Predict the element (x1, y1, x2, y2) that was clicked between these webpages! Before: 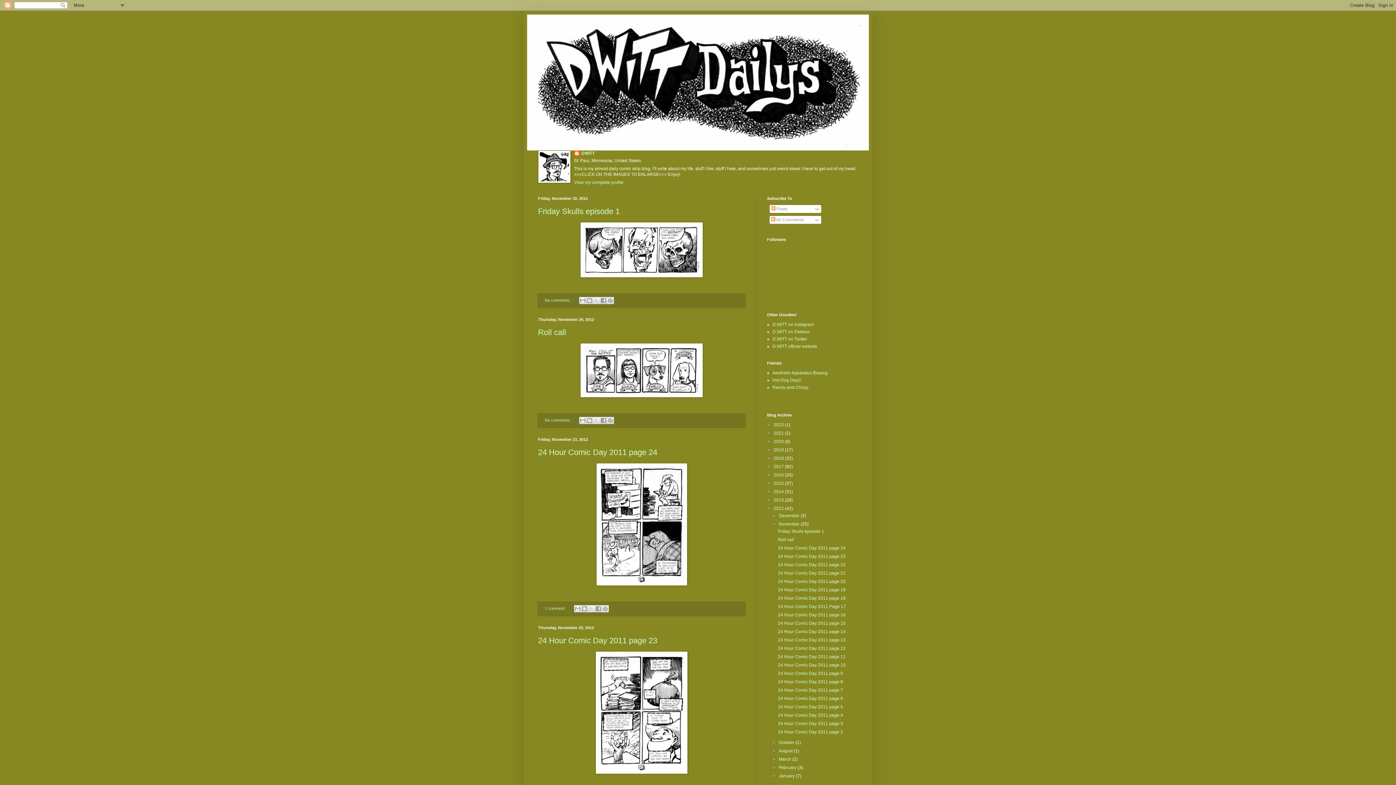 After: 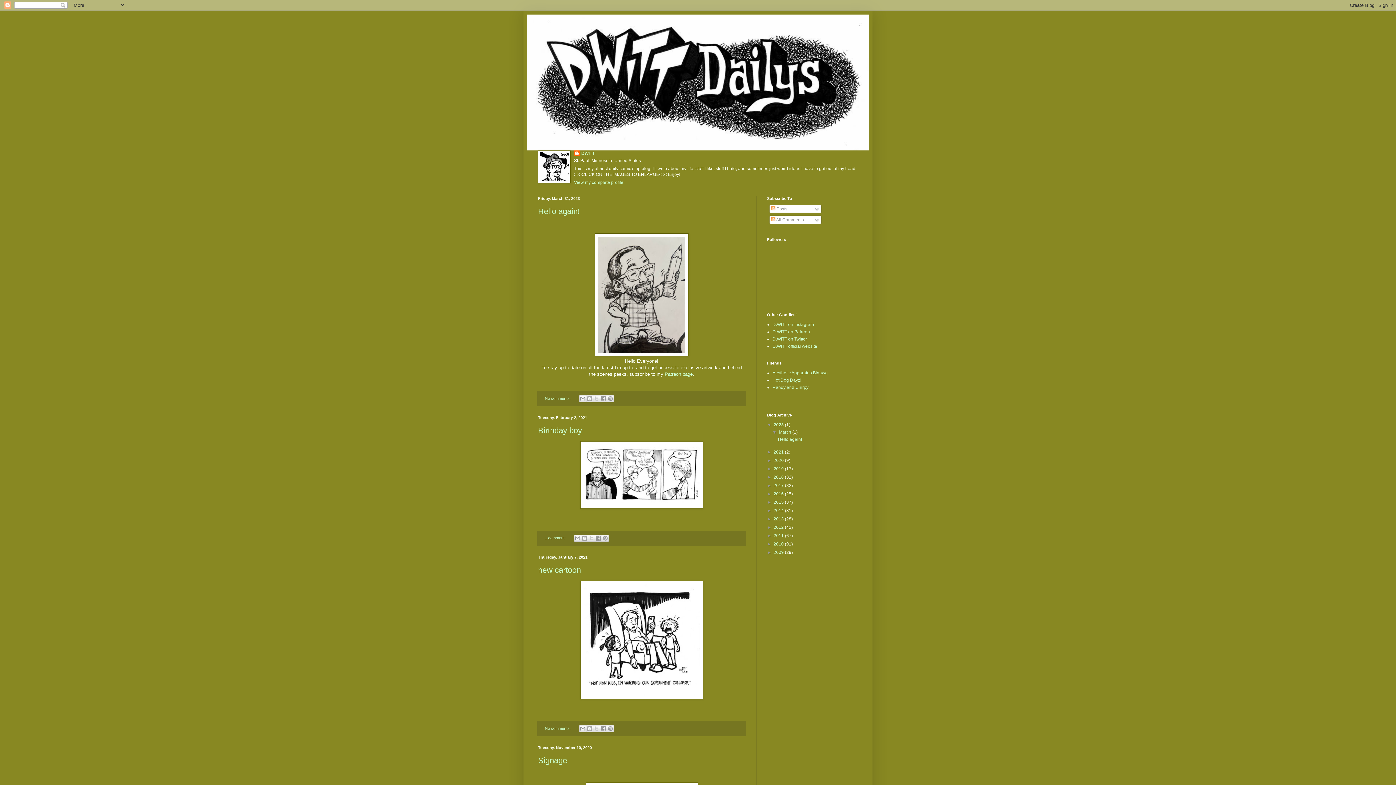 Action: bbox: (527, 14, 869, 150)